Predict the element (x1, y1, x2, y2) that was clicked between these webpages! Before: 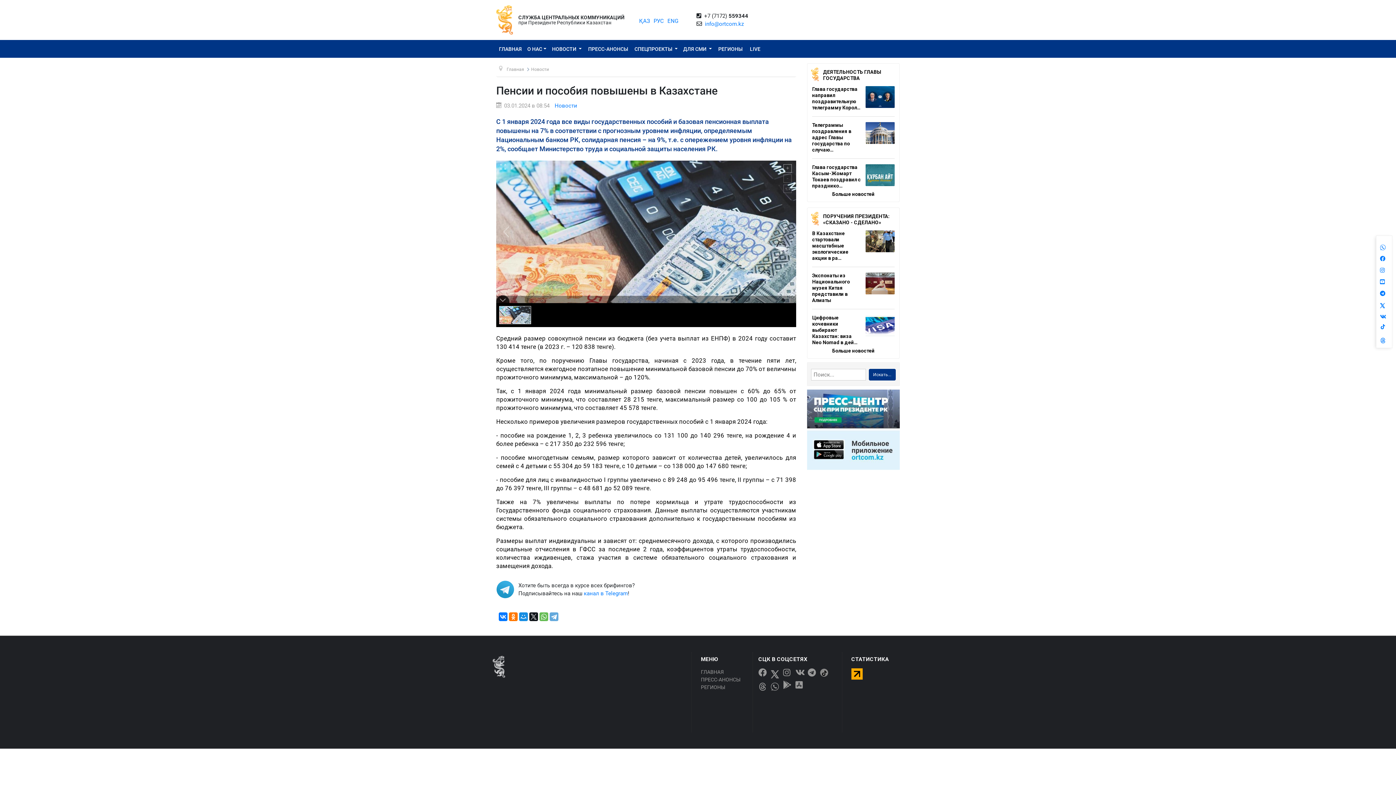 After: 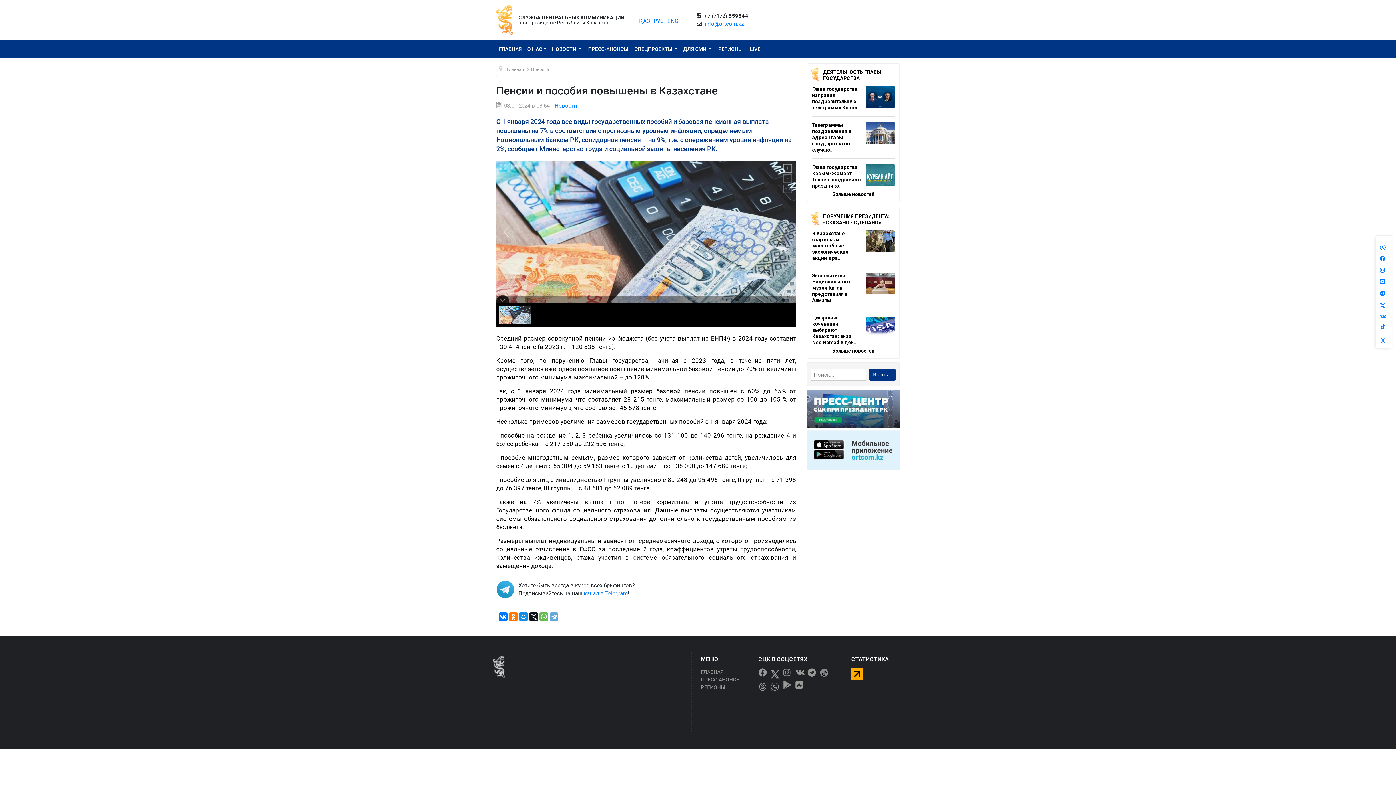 Action: label: РУС bbox: (653, 17, 664, 24)